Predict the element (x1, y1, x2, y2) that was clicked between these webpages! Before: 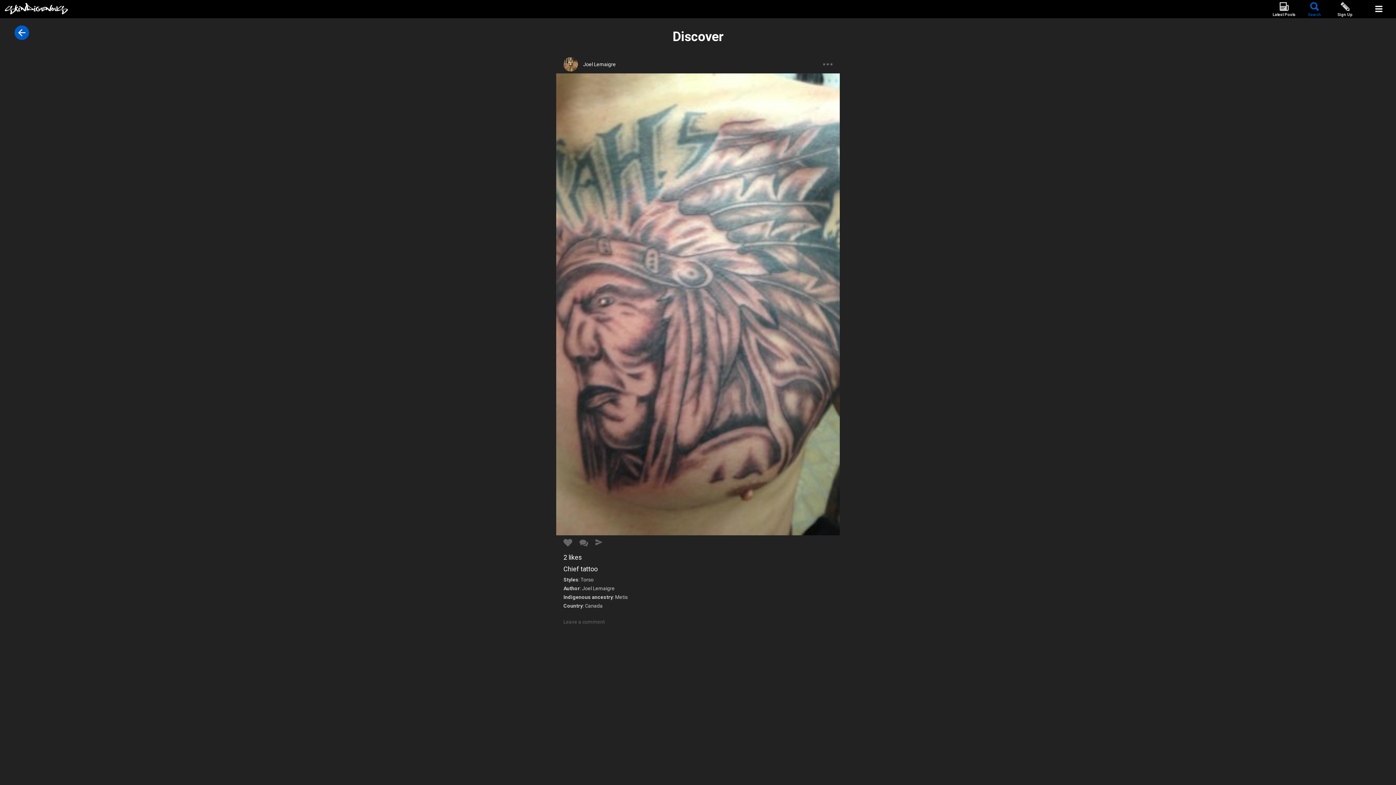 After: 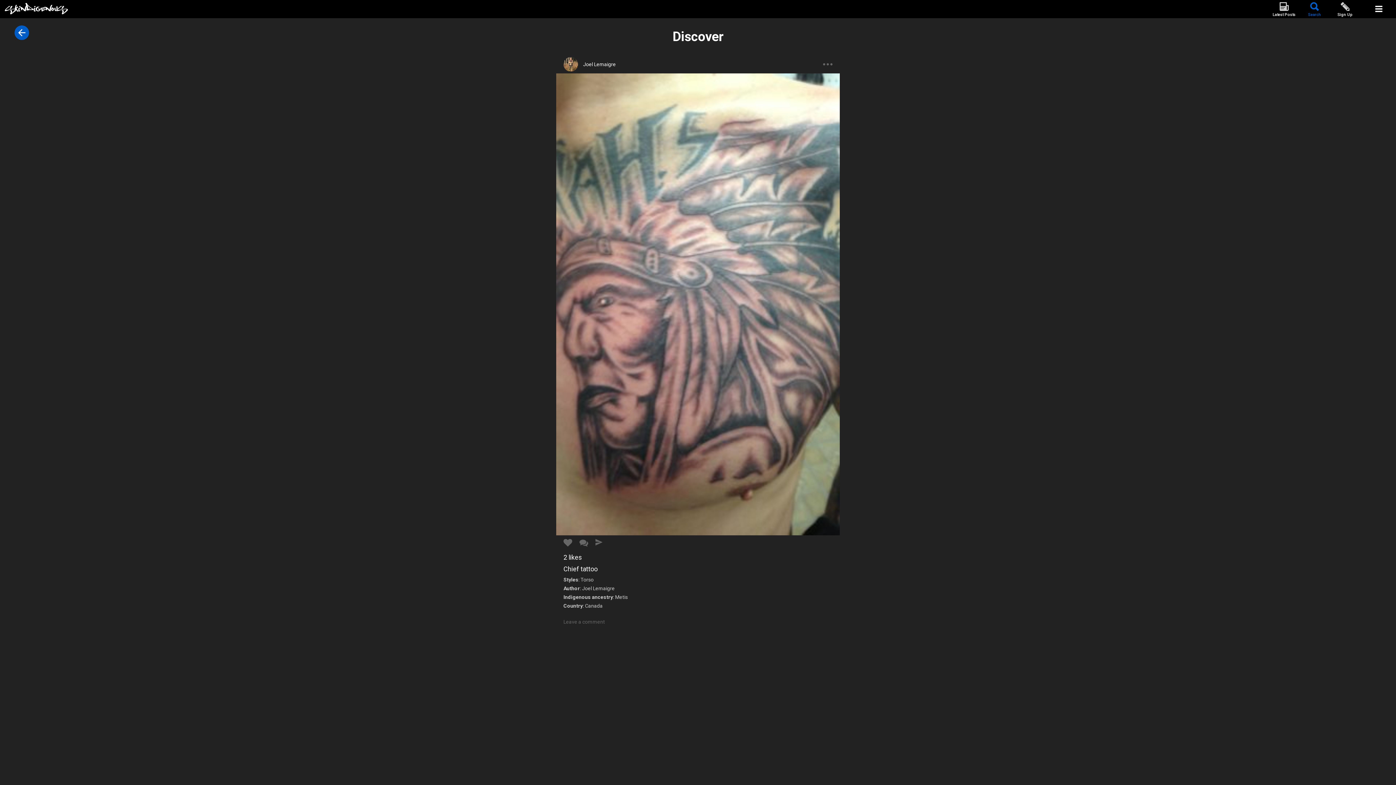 Action: bbox: (595, 537, 602, 548)